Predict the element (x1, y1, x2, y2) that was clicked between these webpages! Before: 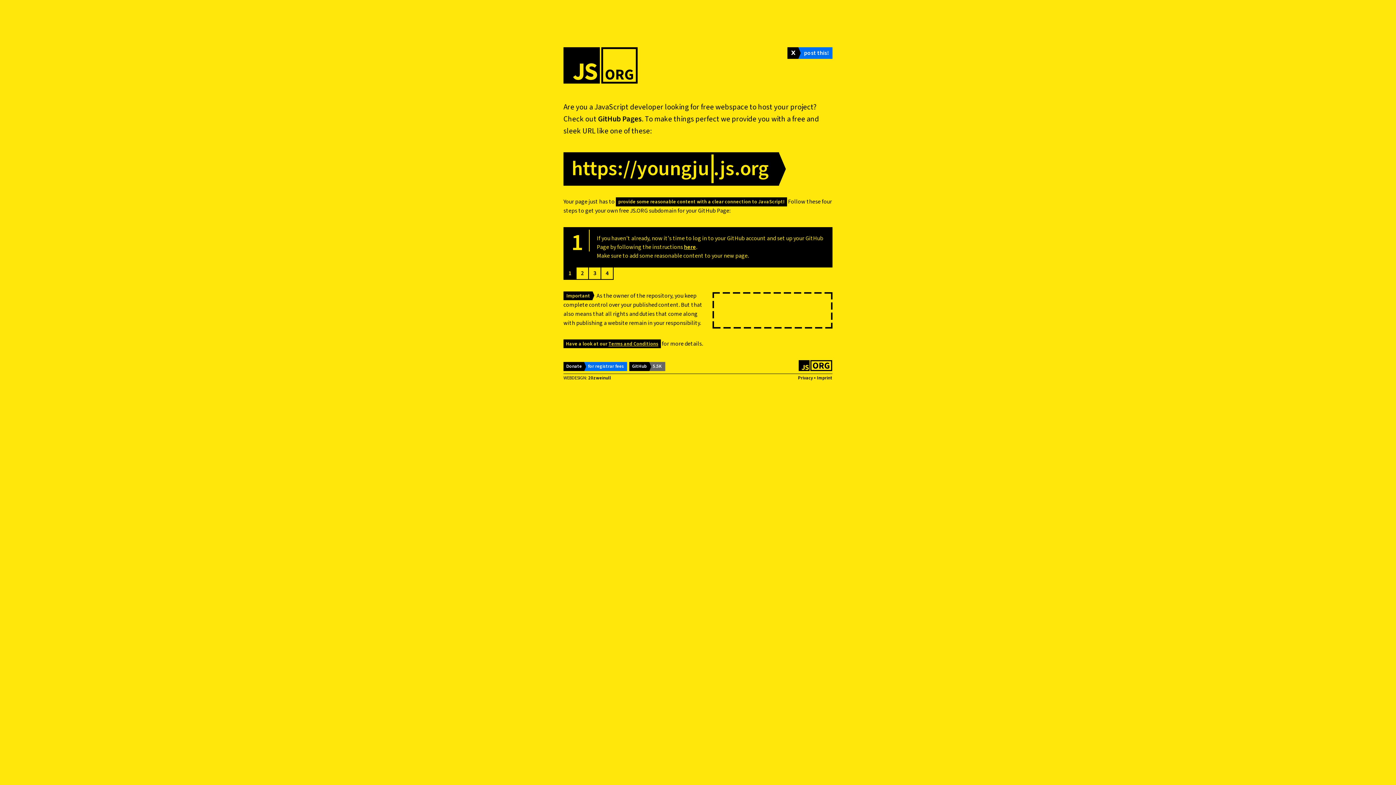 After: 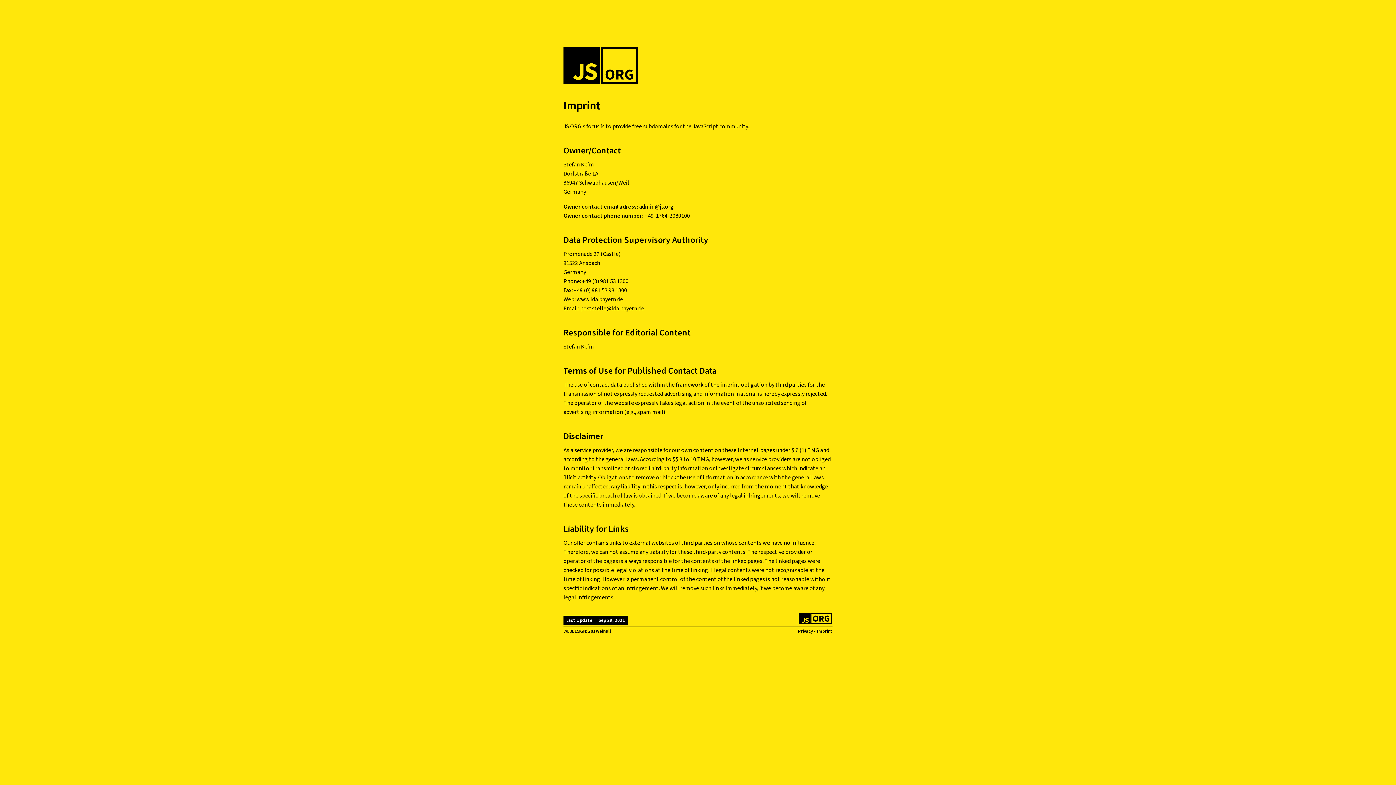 Action: label: Imprint bbox: (817, 374, 832, 381)